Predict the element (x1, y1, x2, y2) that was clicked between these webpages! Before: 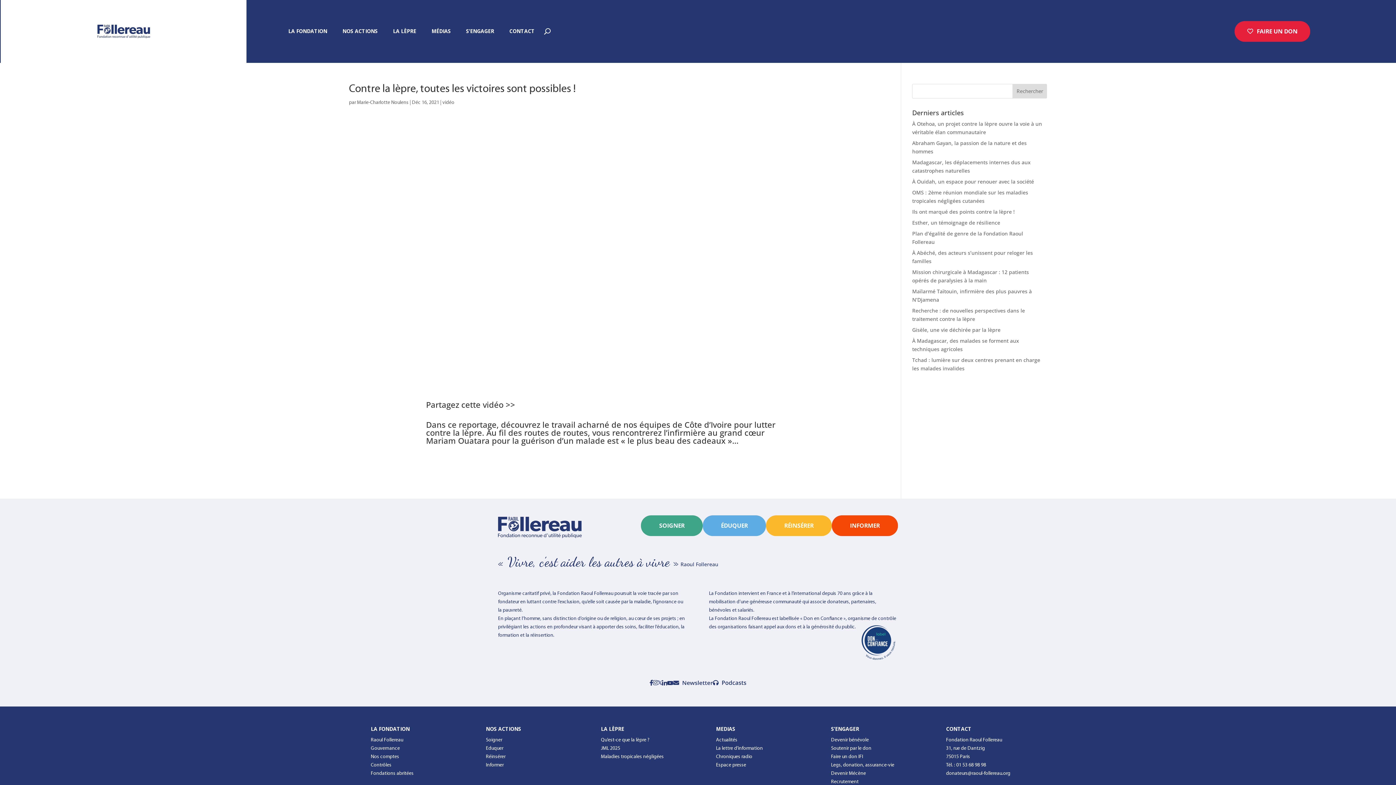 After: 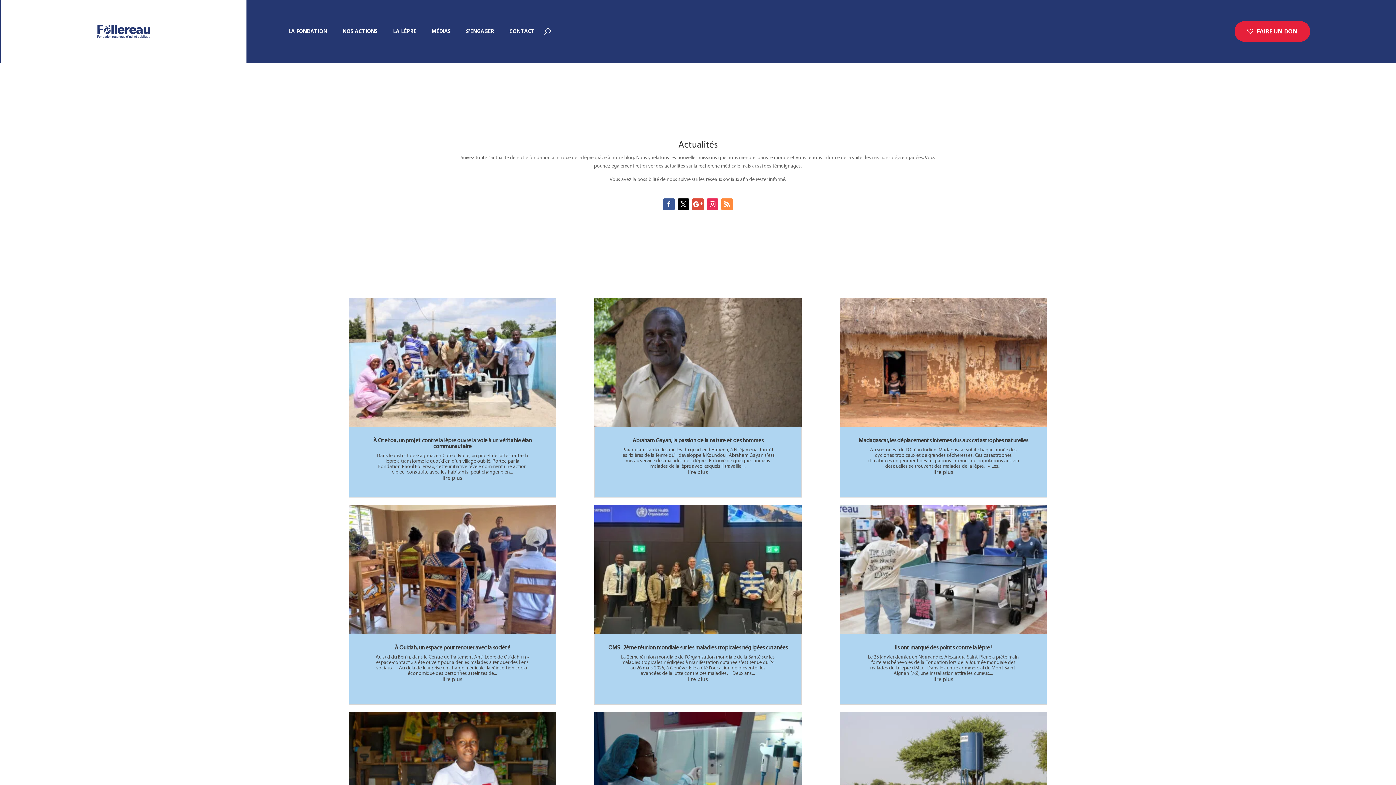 Action: bbox: (431, 28, 458, 36) label: MÉDIAS